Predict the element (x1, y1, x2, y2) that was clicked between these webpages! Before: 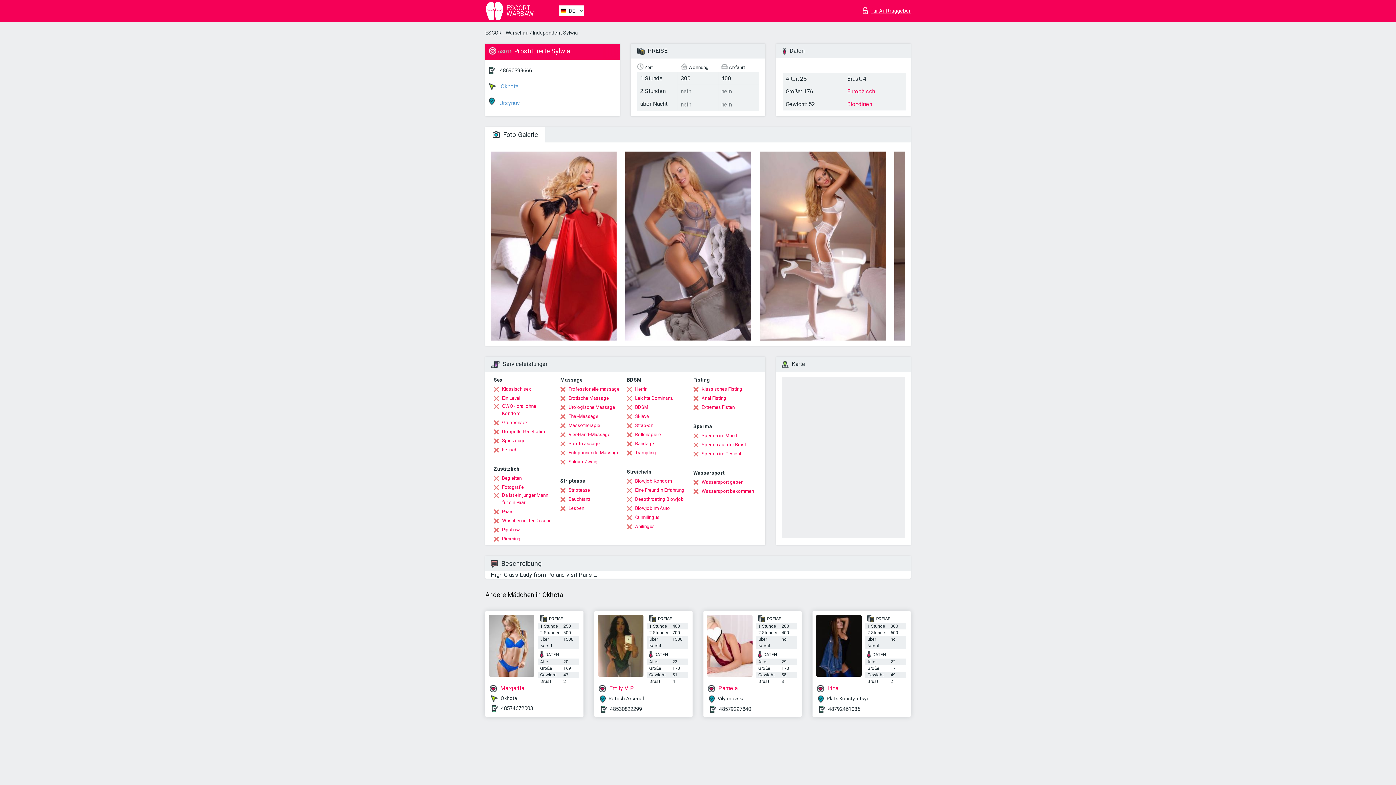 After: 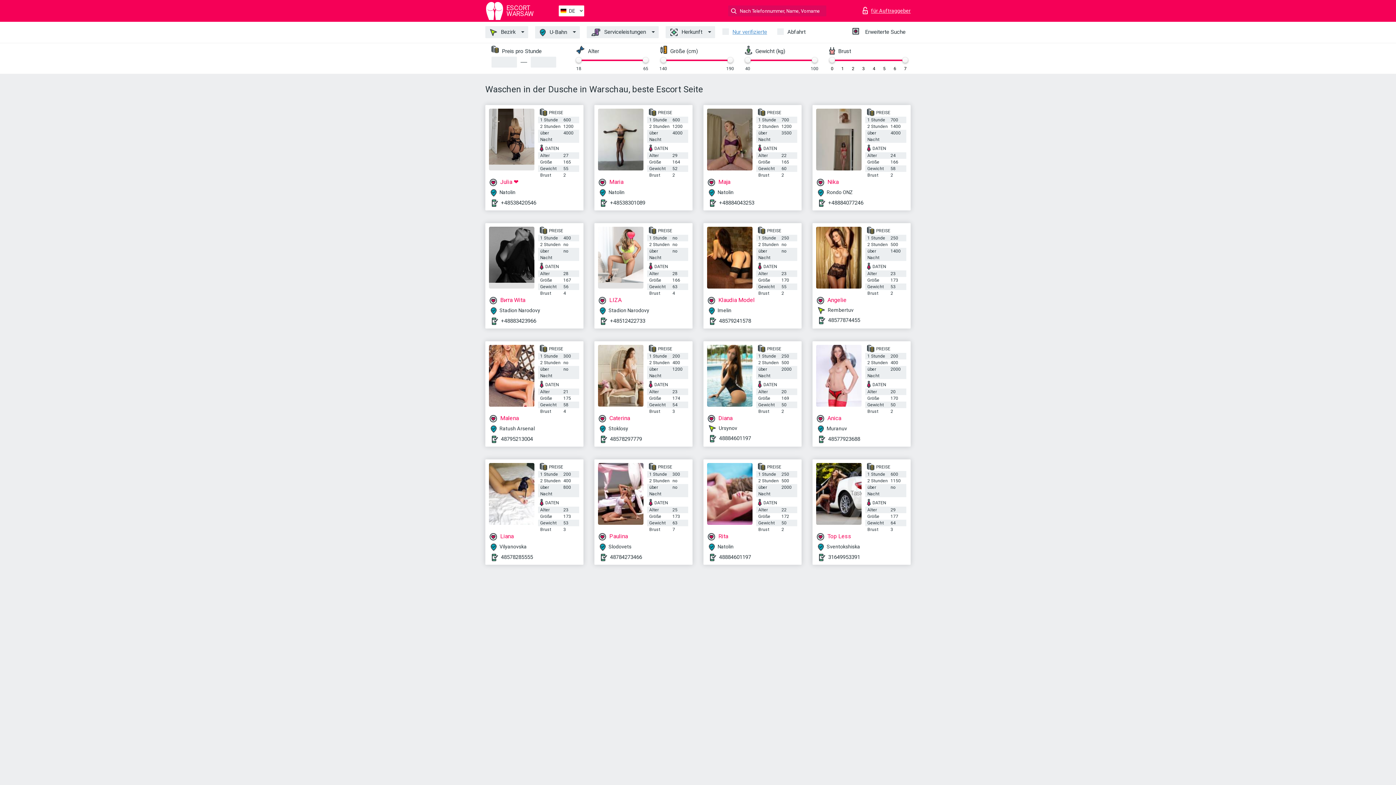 Action: bbox: (493, 517, 551, 524) label: Waschen in der Dusche